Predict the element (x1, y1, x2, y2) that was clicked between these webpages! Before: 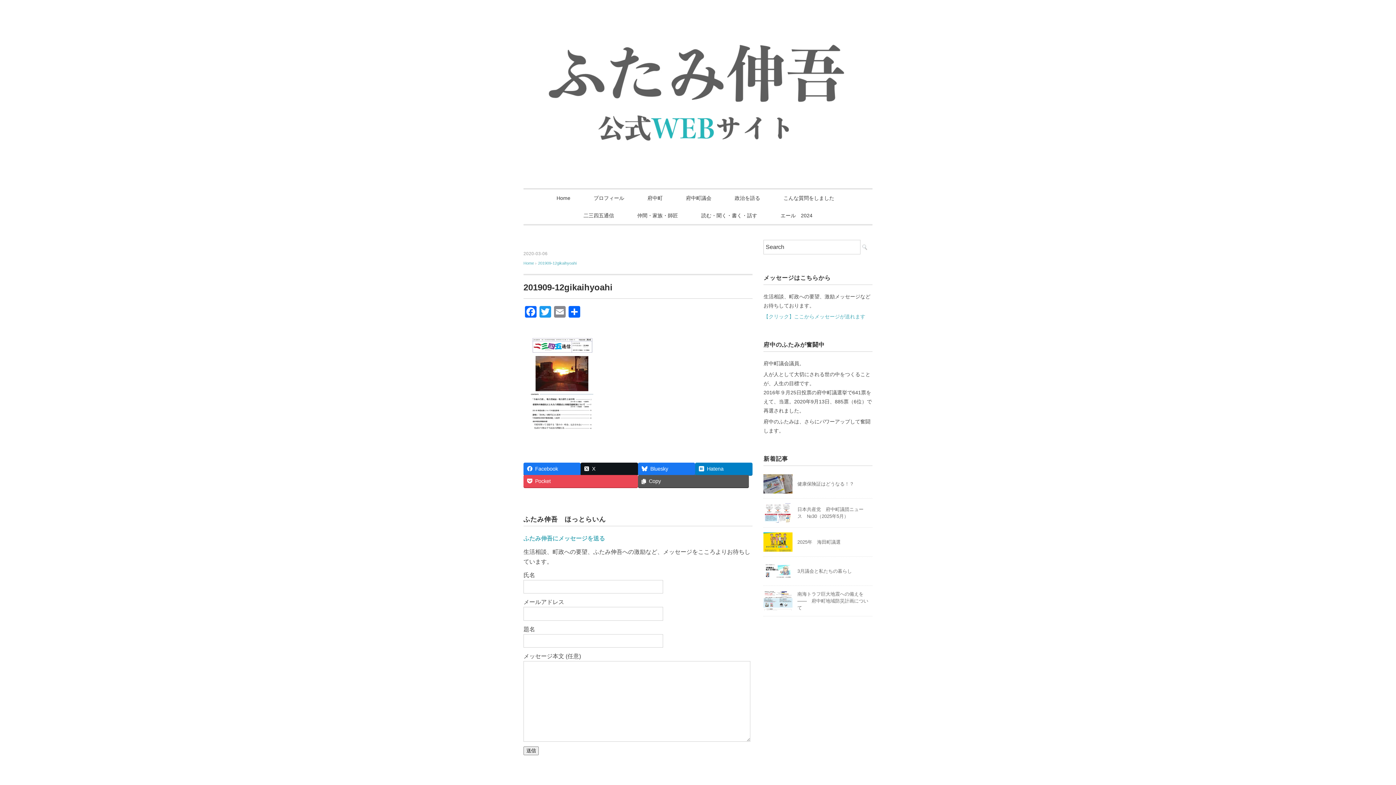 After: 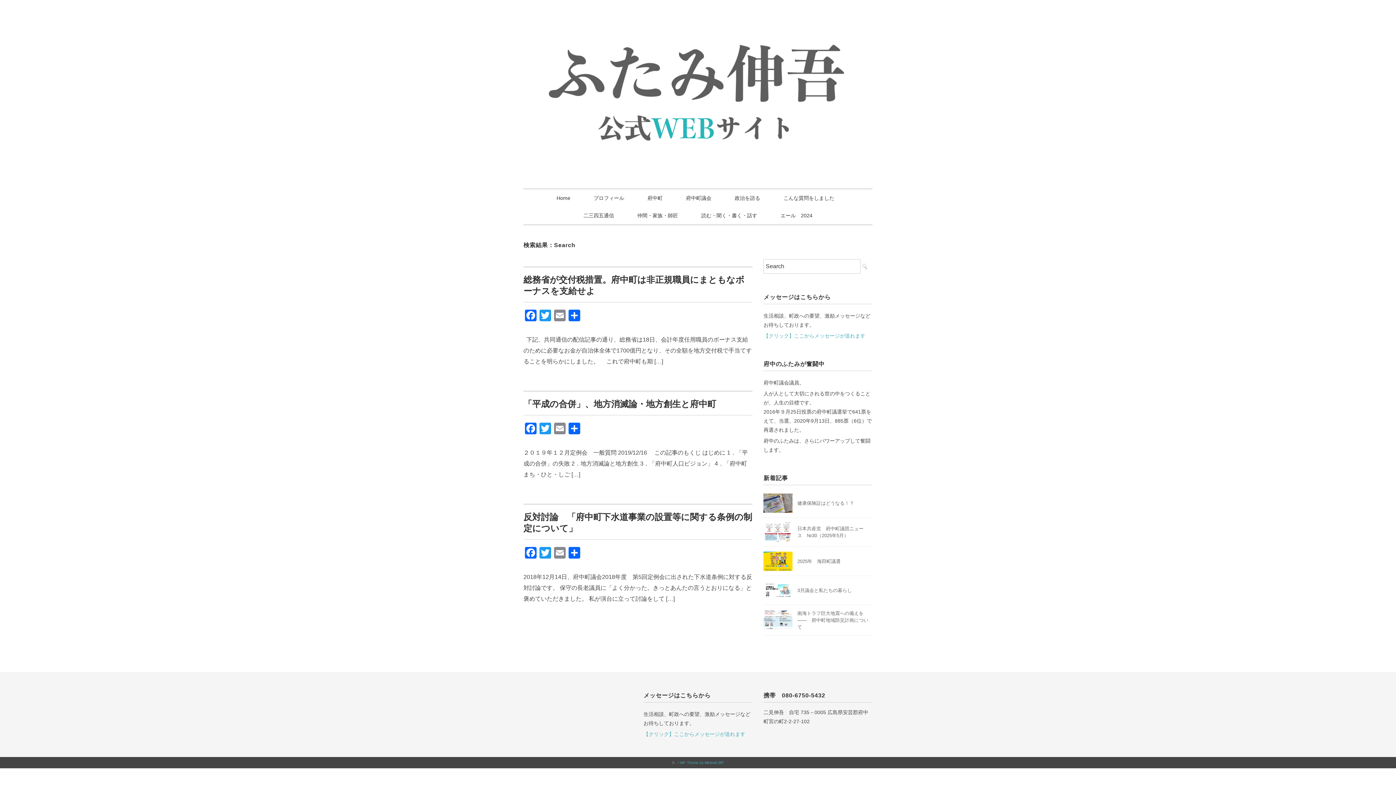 Action: bbox: (862, 244, 867, 250)